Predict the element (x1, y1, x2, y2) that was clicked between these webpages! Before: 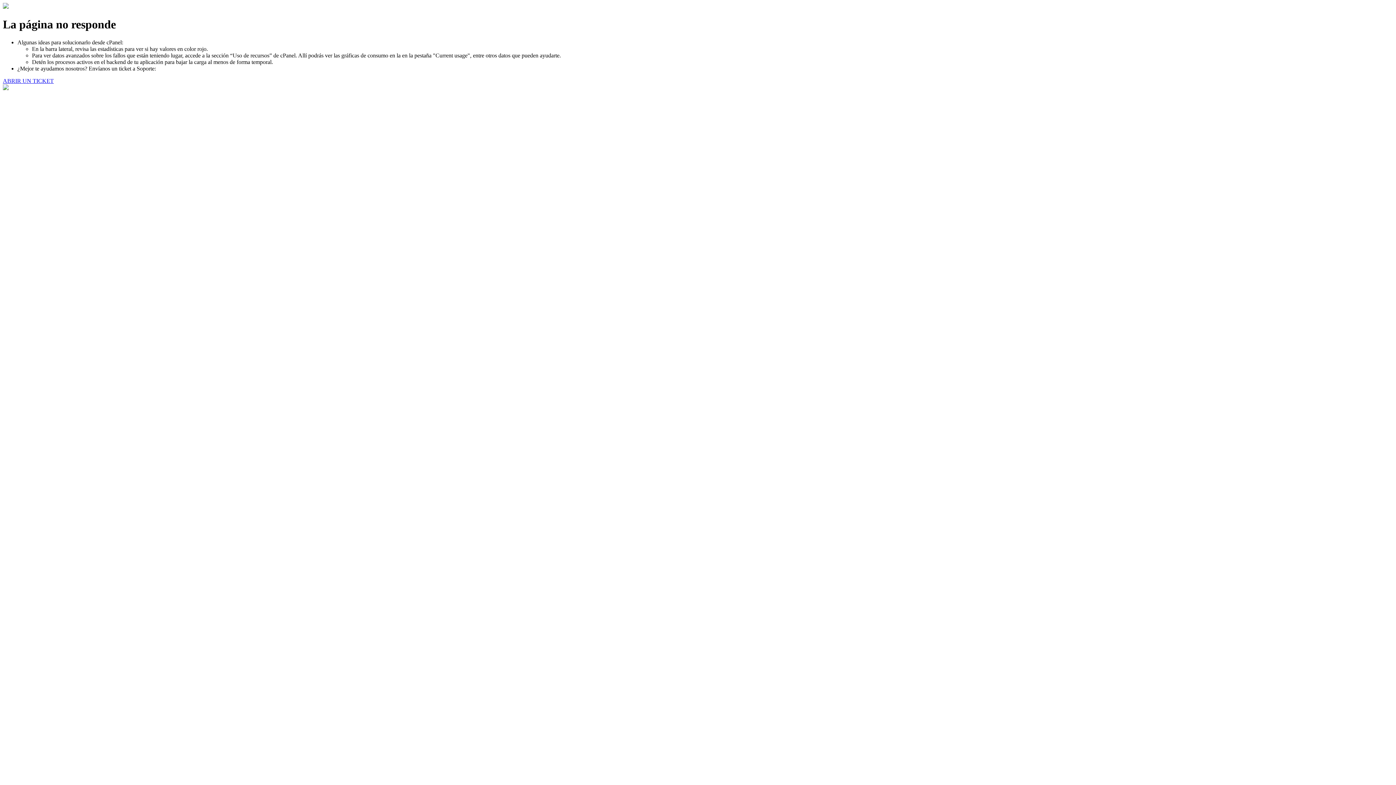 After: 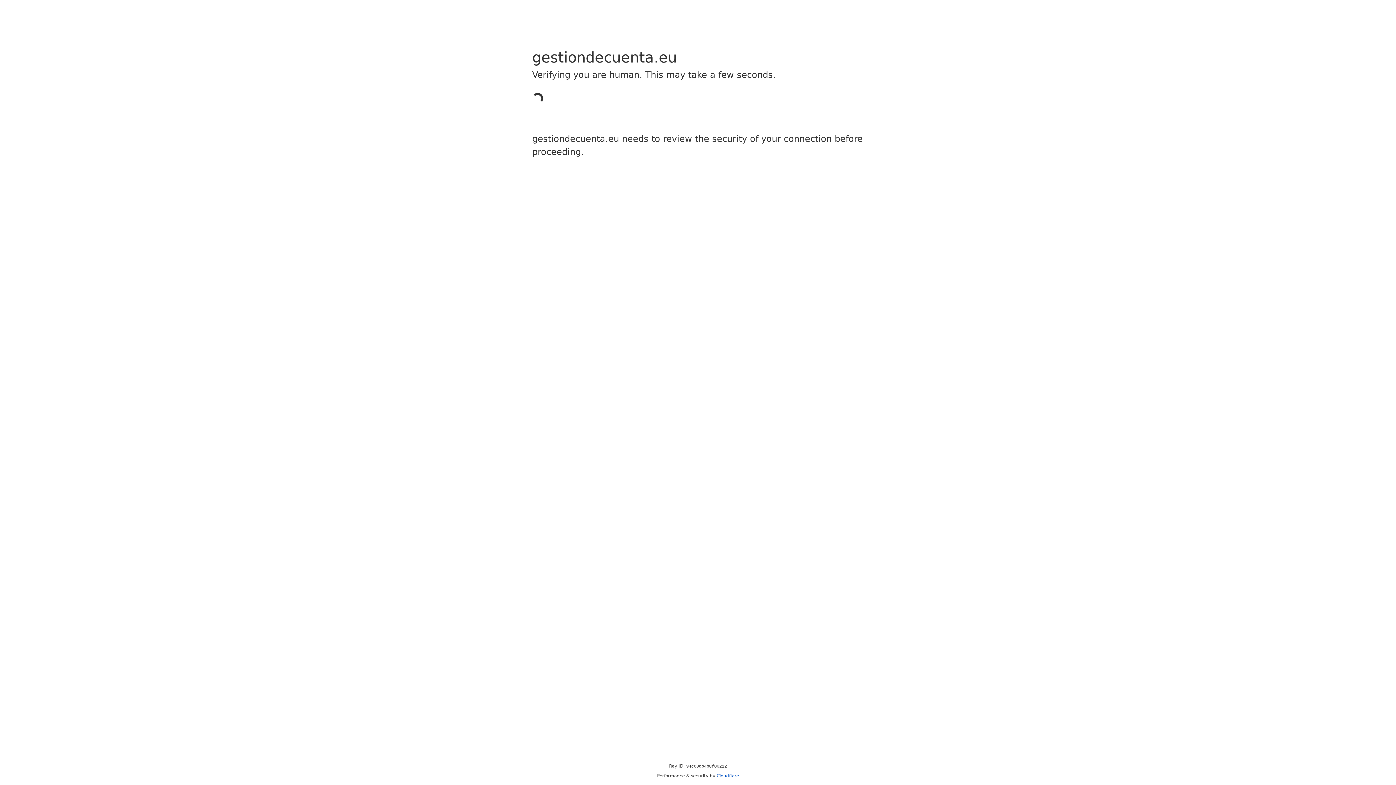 Action: label: ABRIR UN TICKET bbox: (2, 77, 53, 83)